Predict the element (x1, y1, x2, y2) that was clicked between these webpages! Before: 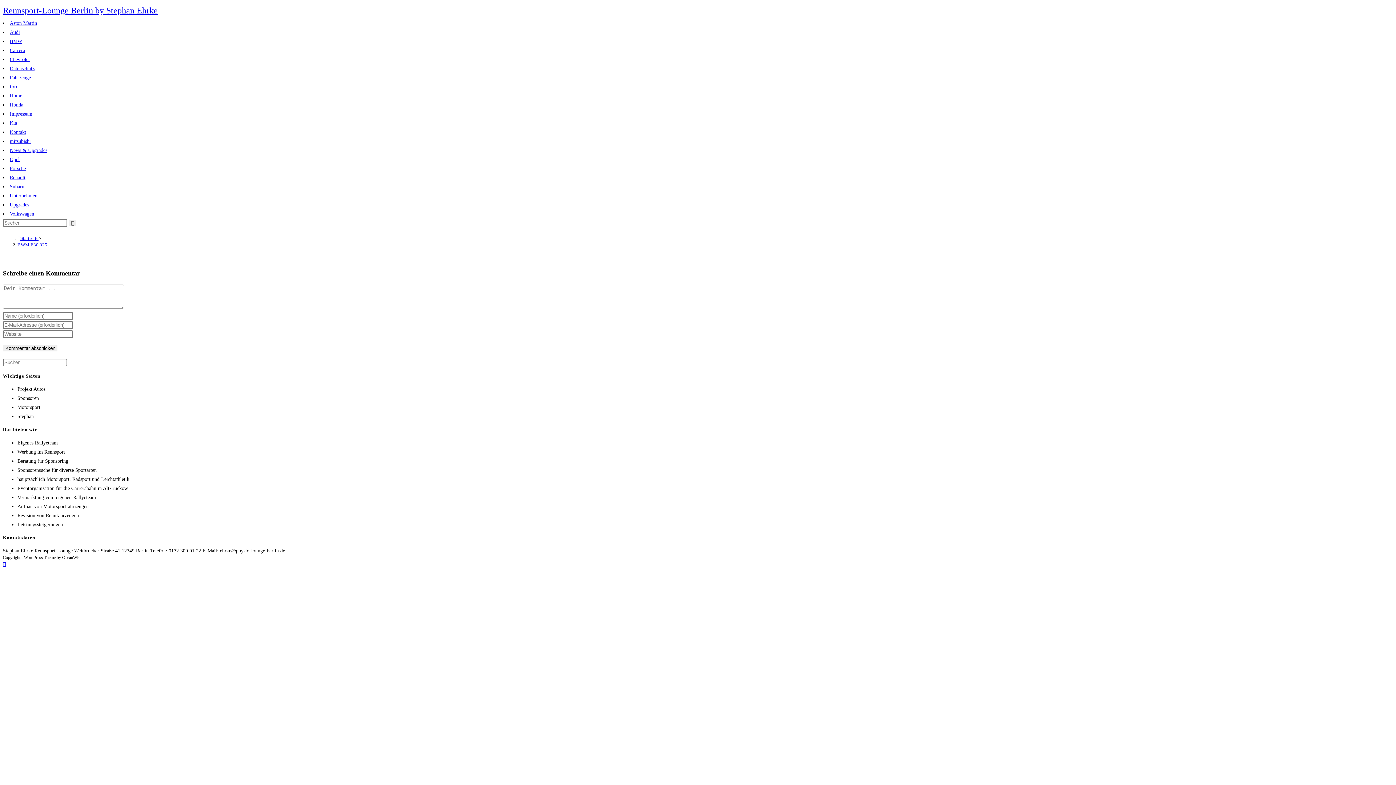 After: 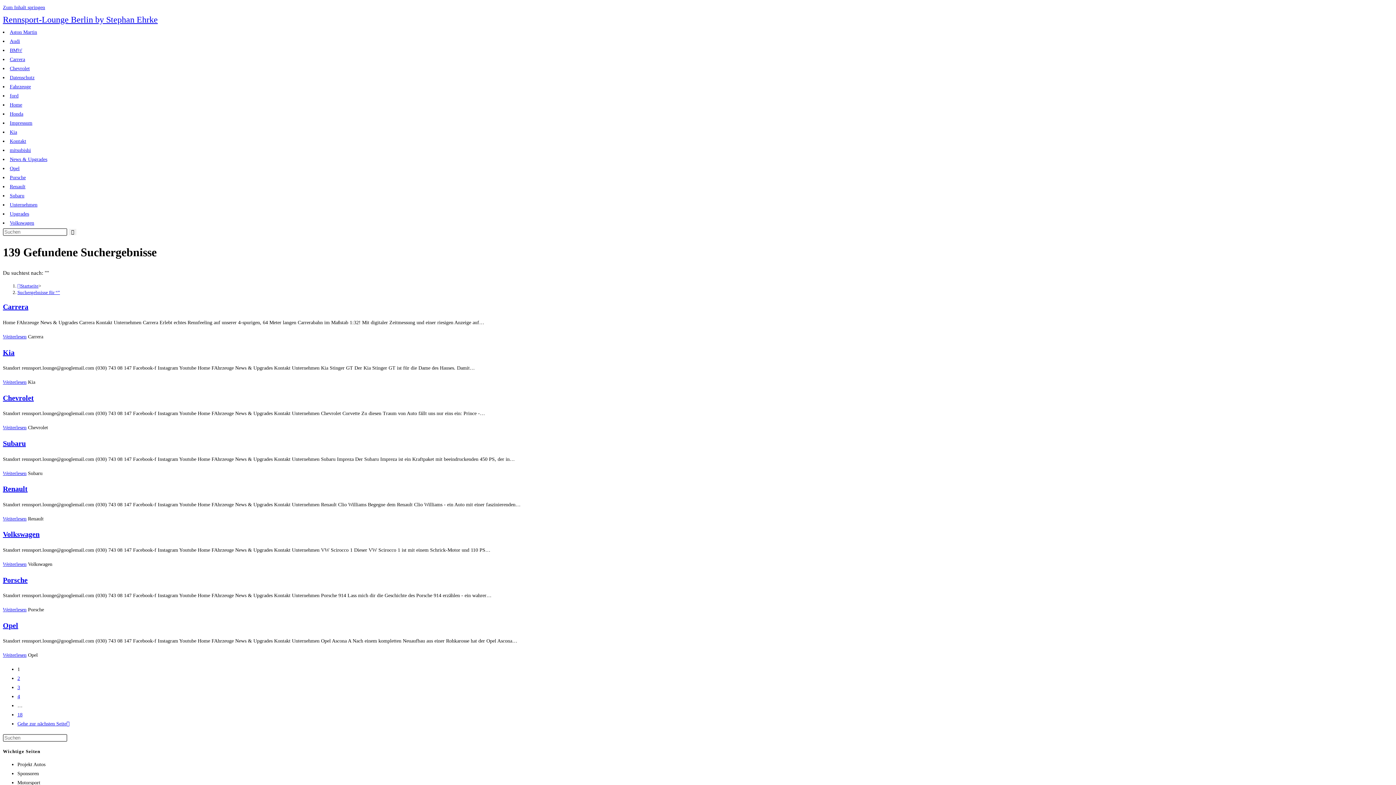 Action: bbox: (68, 219, 76, 226) label: Suche abschicken